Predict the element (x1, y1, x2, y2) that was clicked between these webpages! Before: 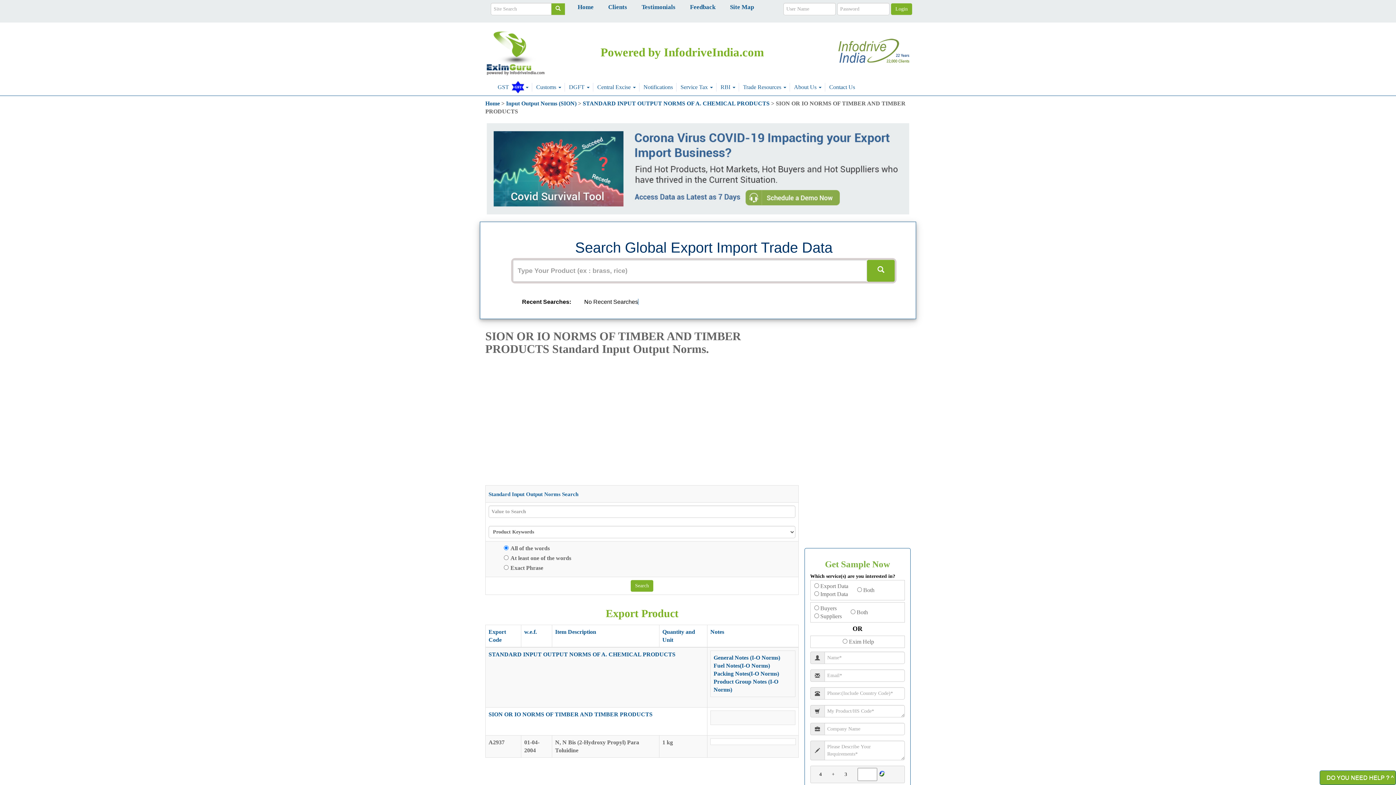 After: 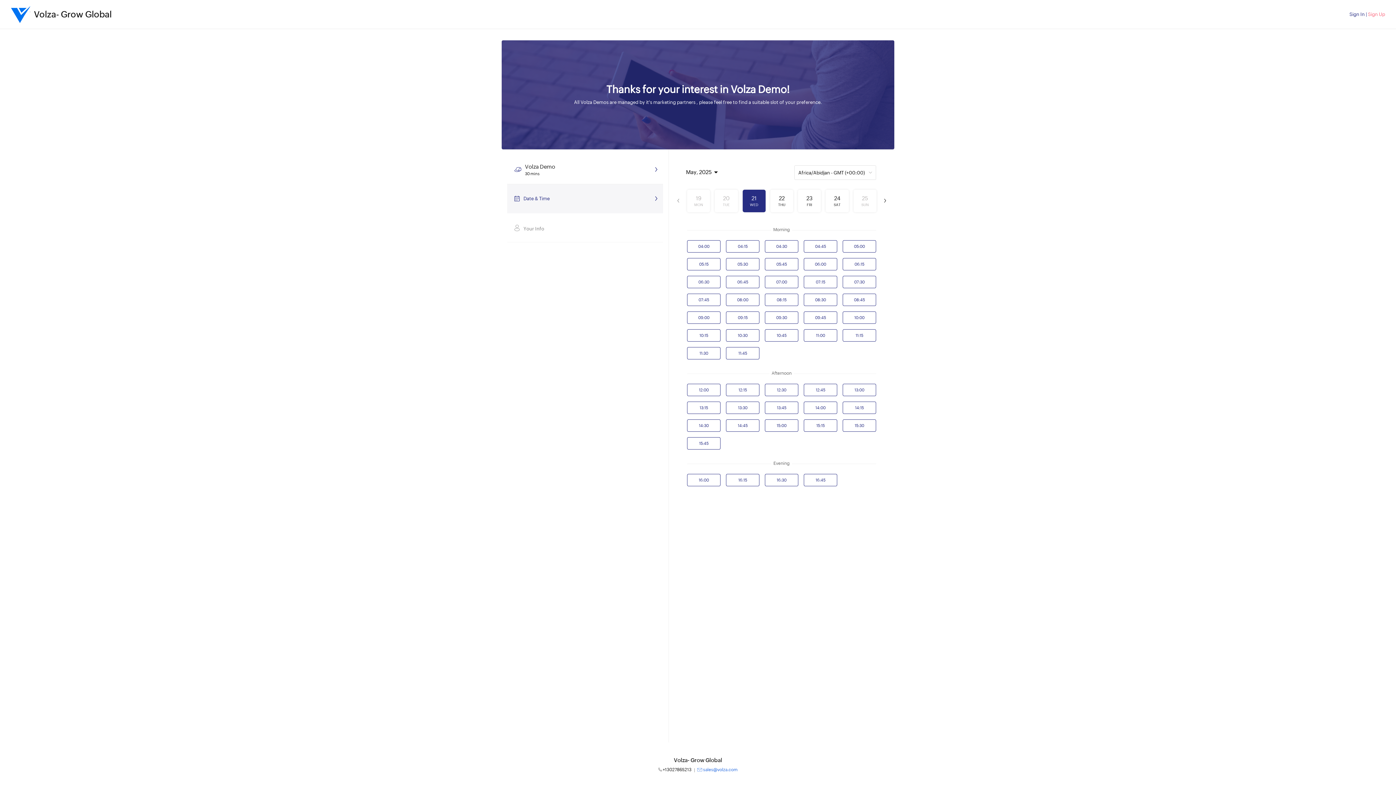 Action: bbox: (485, 123, 910, 214)